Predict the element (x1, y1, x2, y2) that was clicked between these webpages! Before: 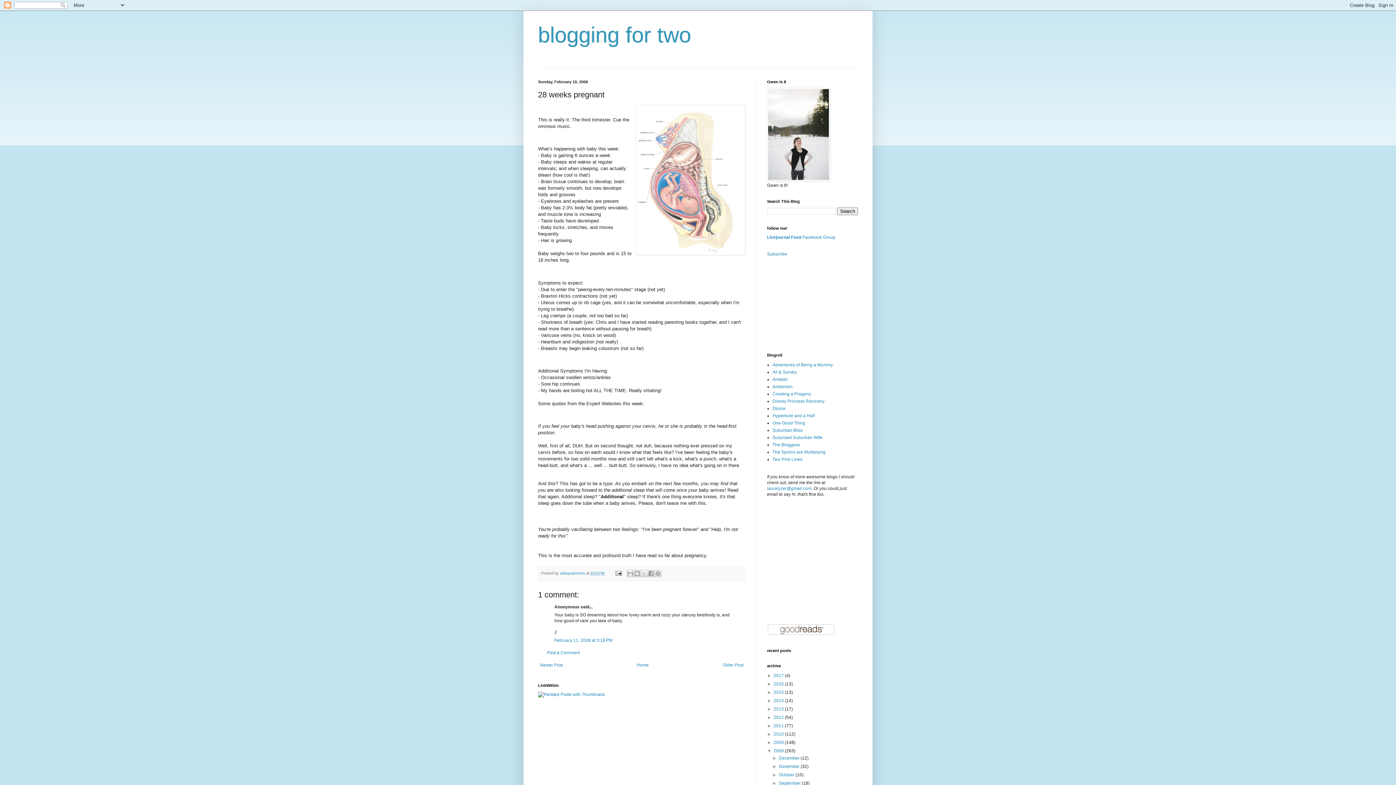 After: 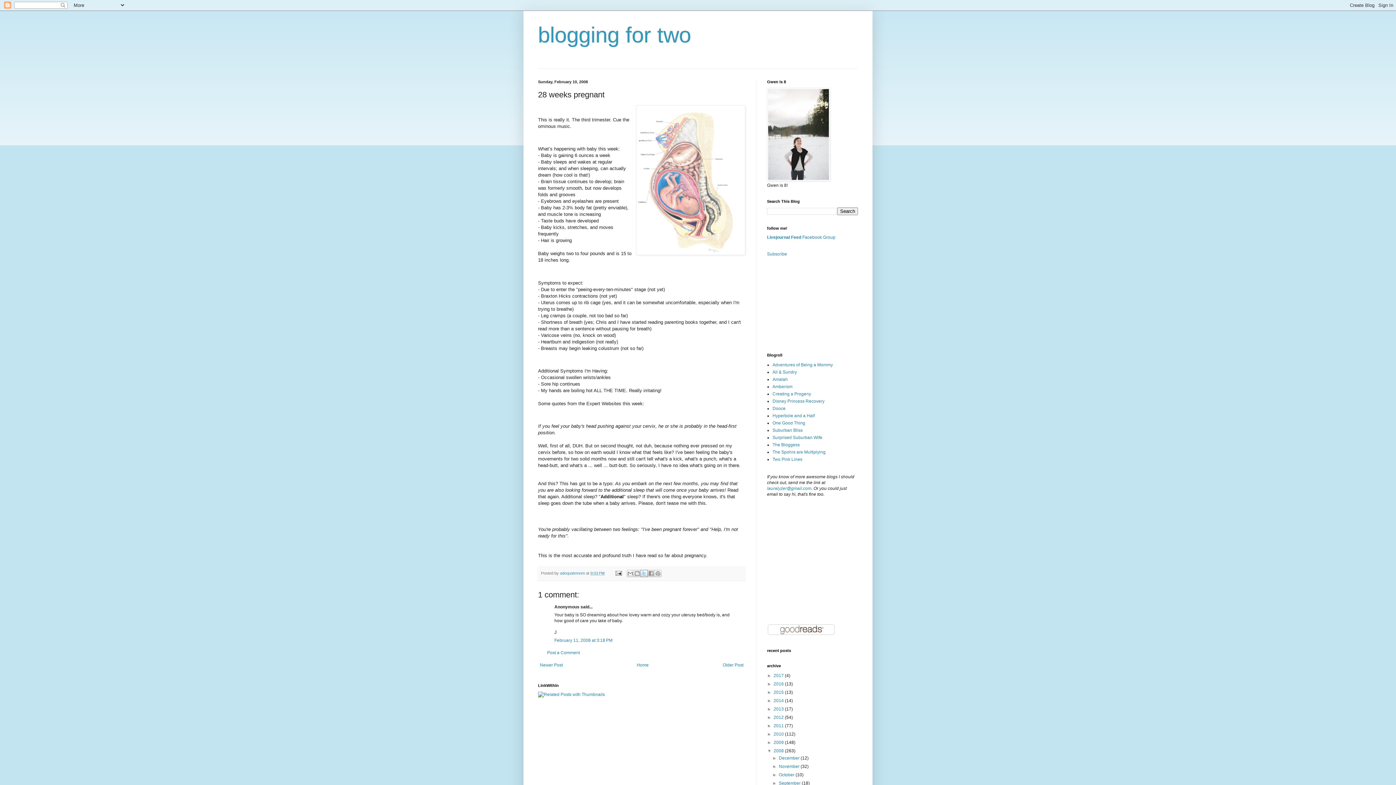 Action: label: Share to X bbox: (640, 570, 647, 577)